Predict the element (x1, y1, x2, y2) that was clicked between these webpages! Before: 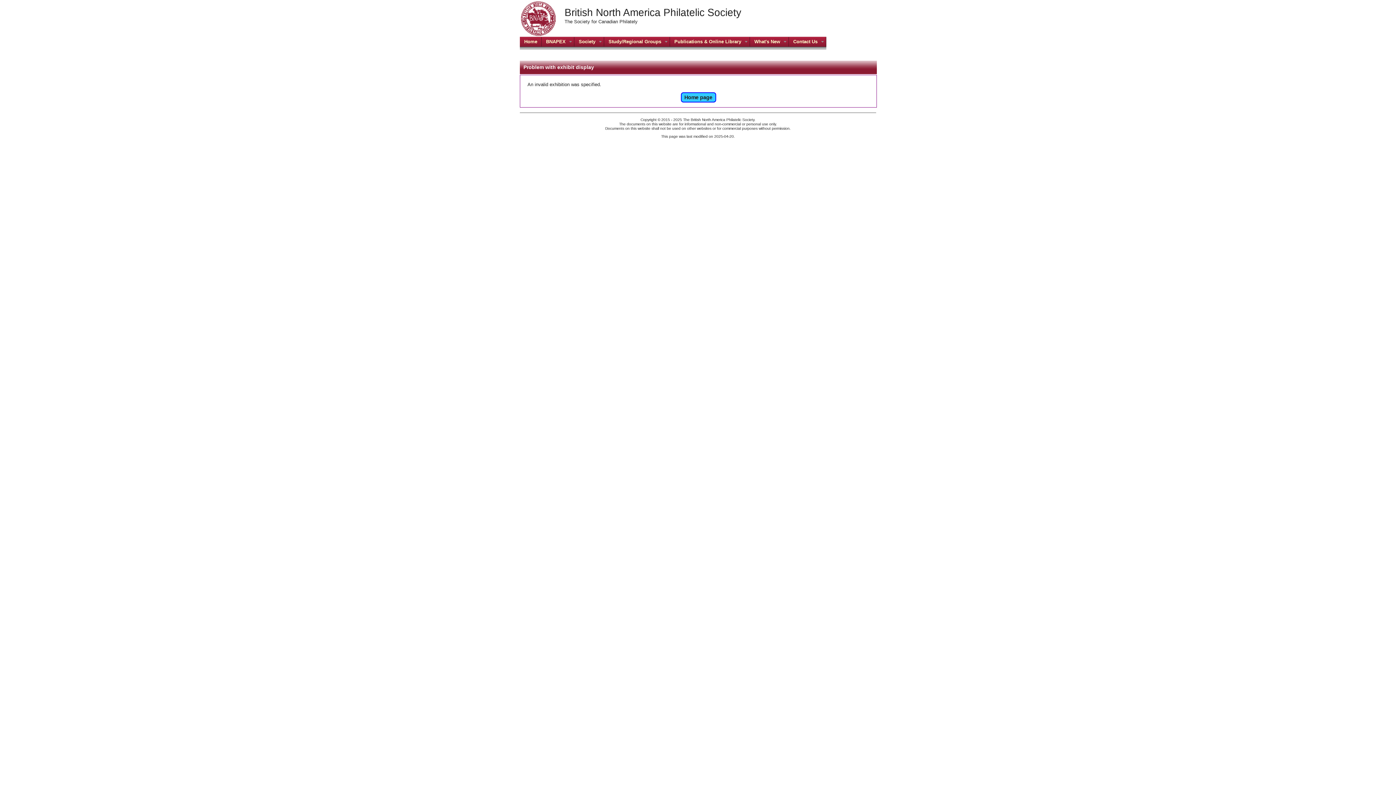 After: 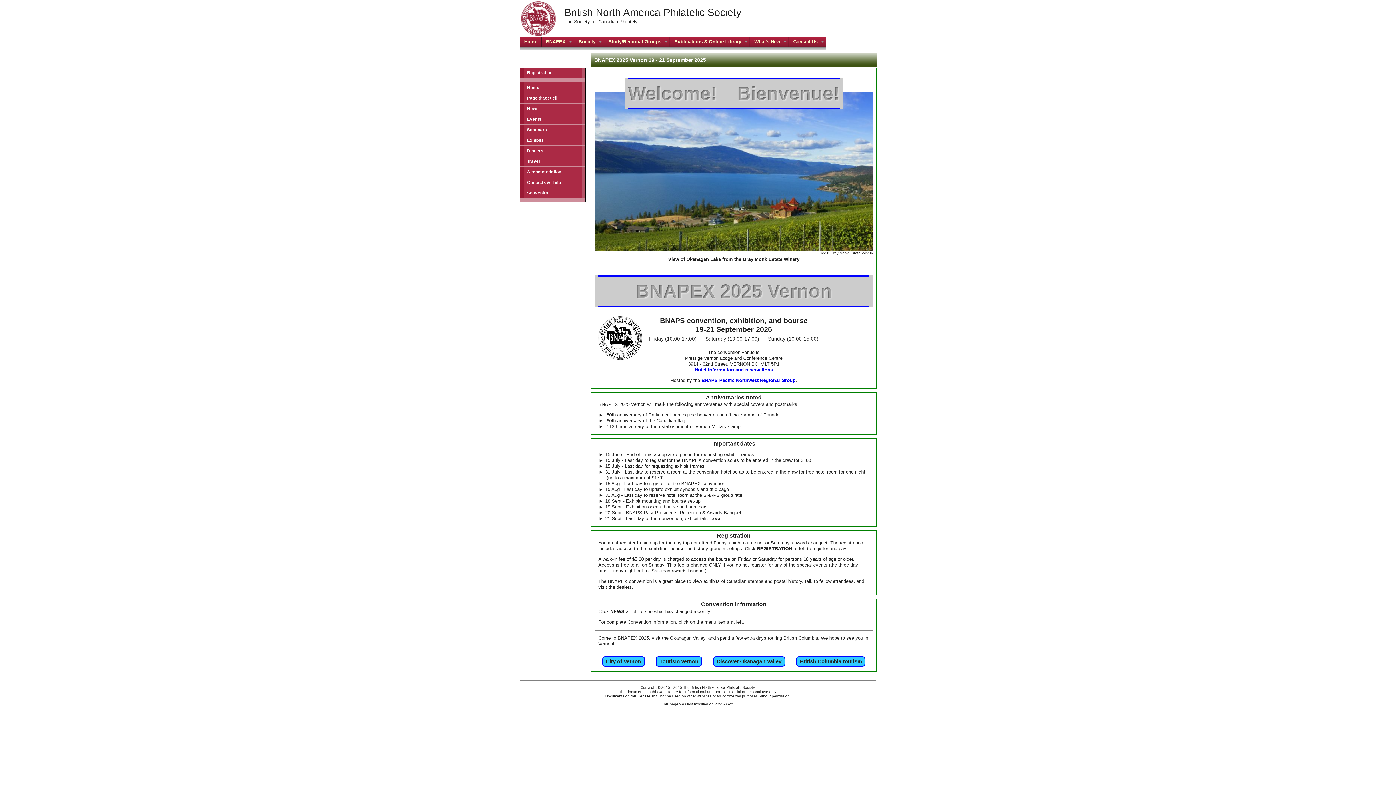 Action: bbox: (541, 36, 574, 49) label: BNAPEX